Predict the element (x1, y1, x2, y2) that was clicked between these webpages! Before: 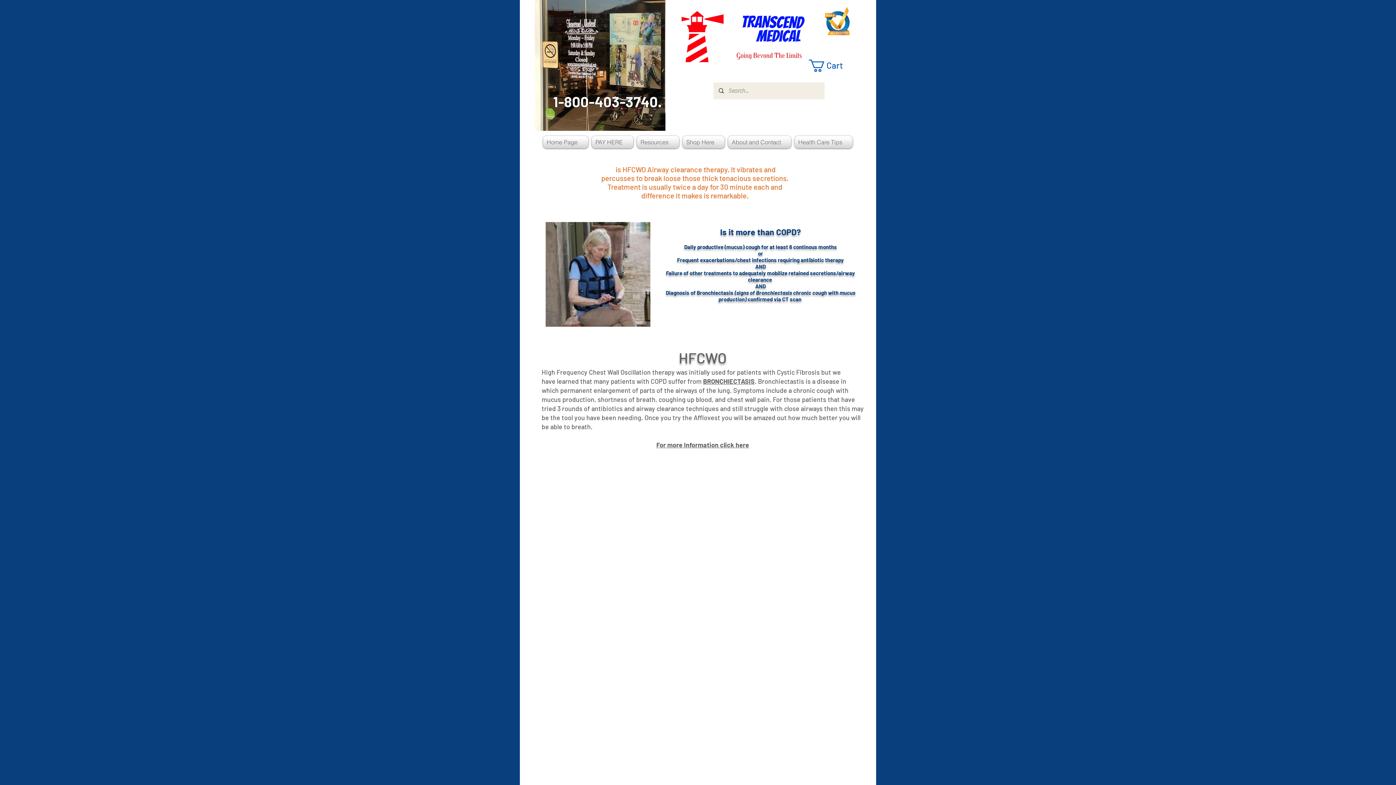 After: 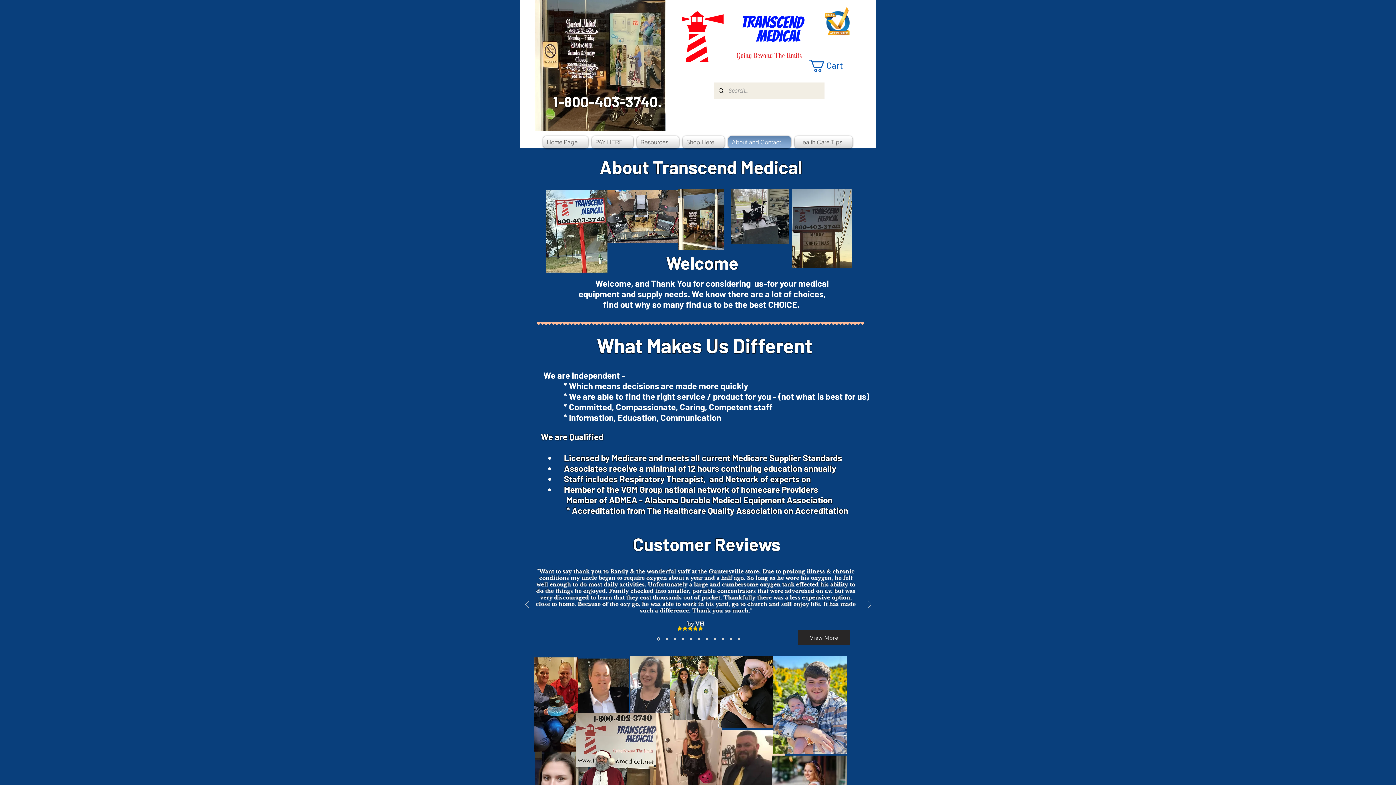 Action: bbox: (726, 136, 793, 148) label: About and Contact